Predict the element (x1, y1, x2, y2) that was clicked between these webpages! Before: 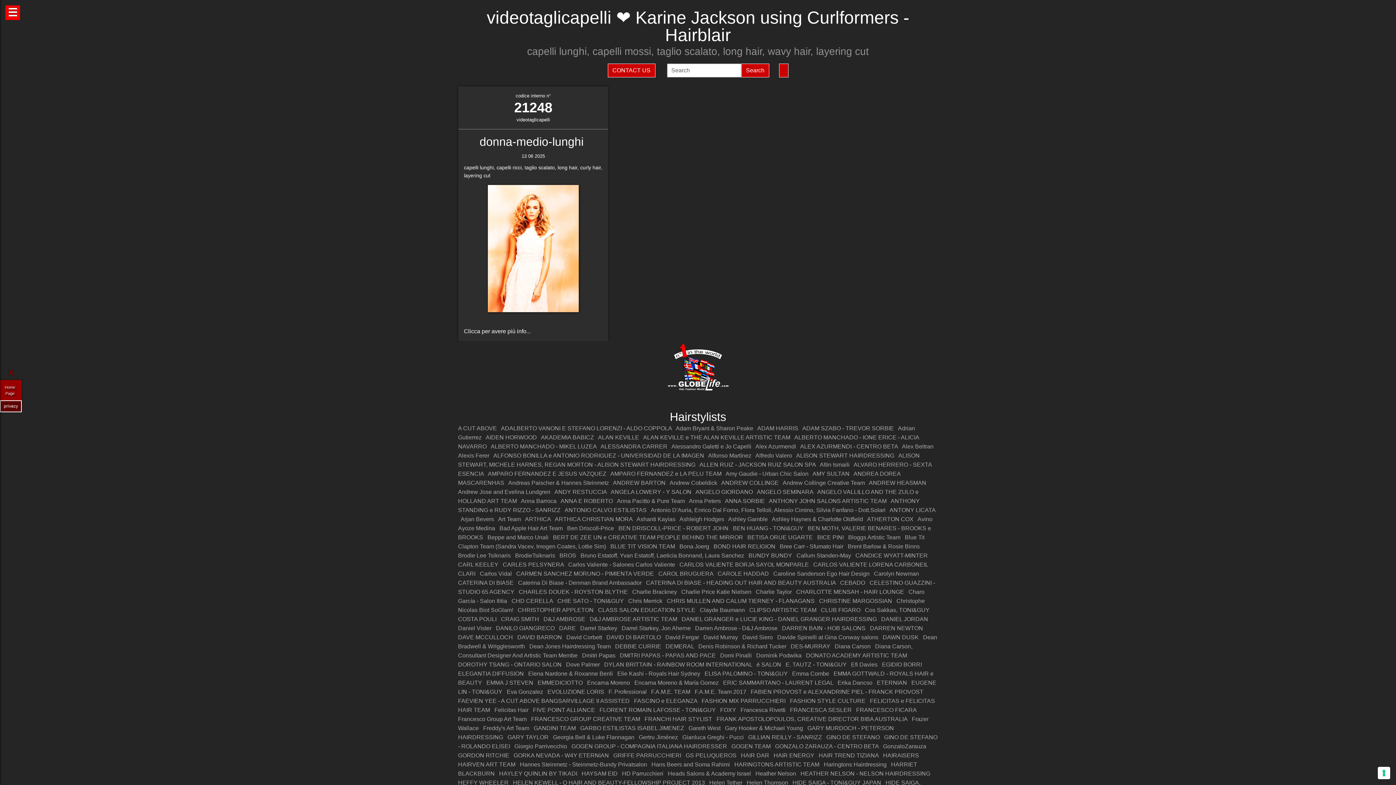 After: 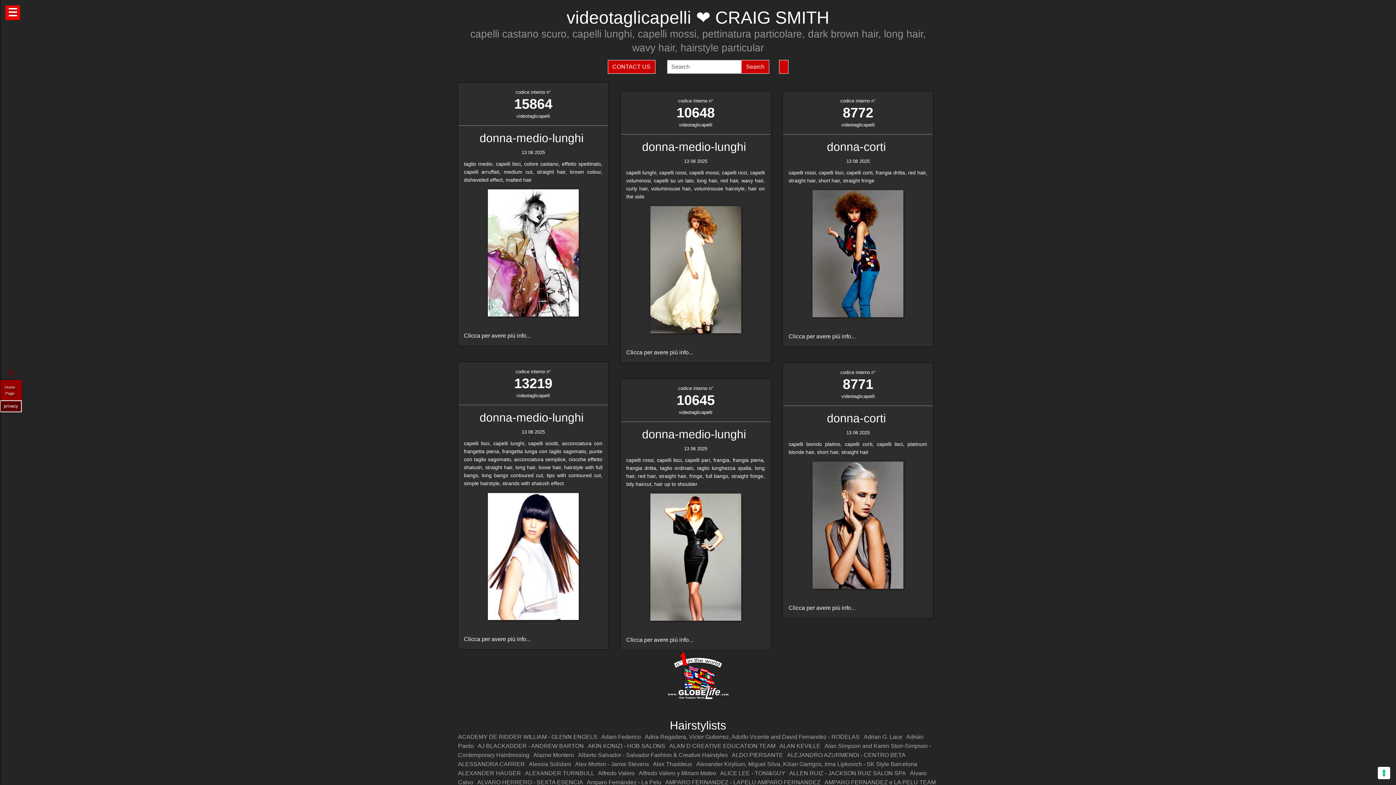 Action: bbox: (501, 616, 539, 622) label: CRAIG SMITH